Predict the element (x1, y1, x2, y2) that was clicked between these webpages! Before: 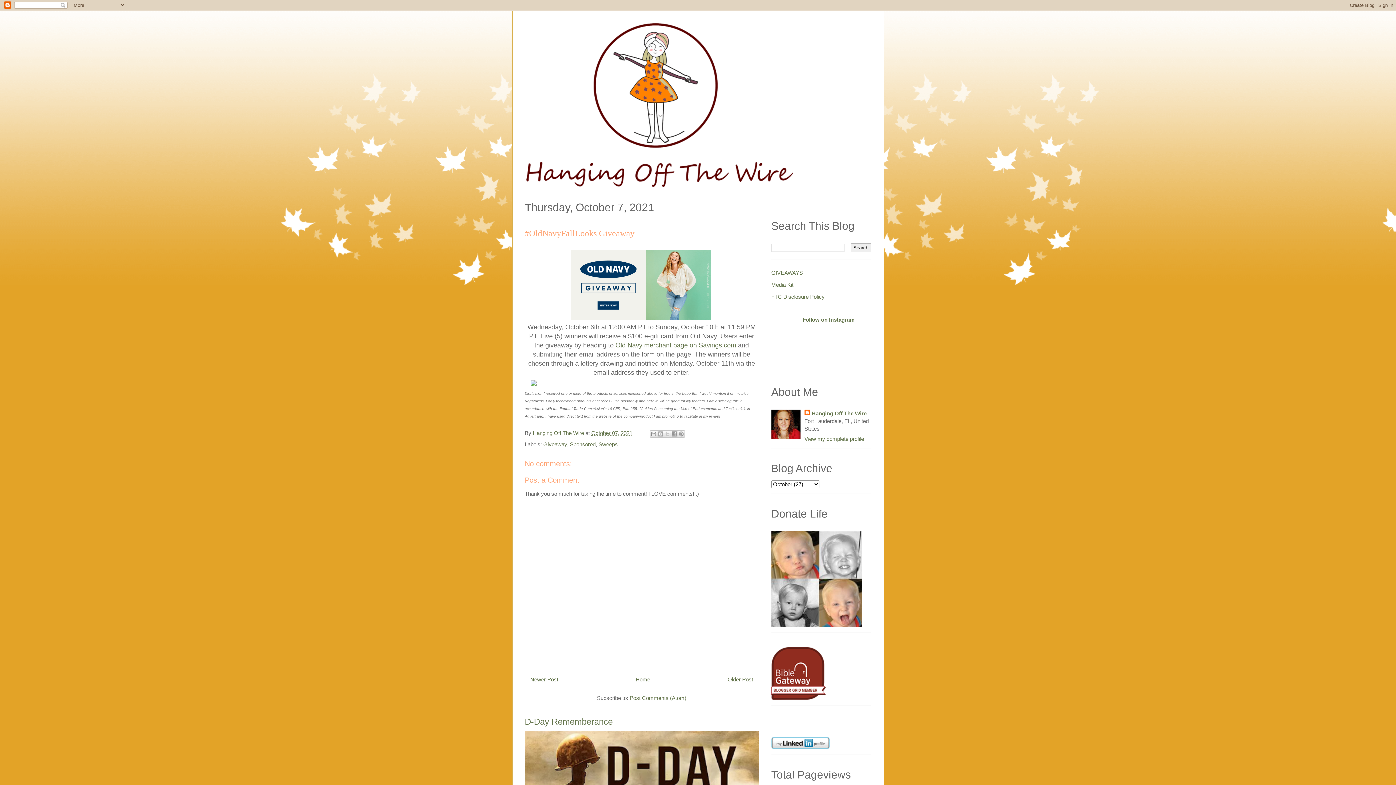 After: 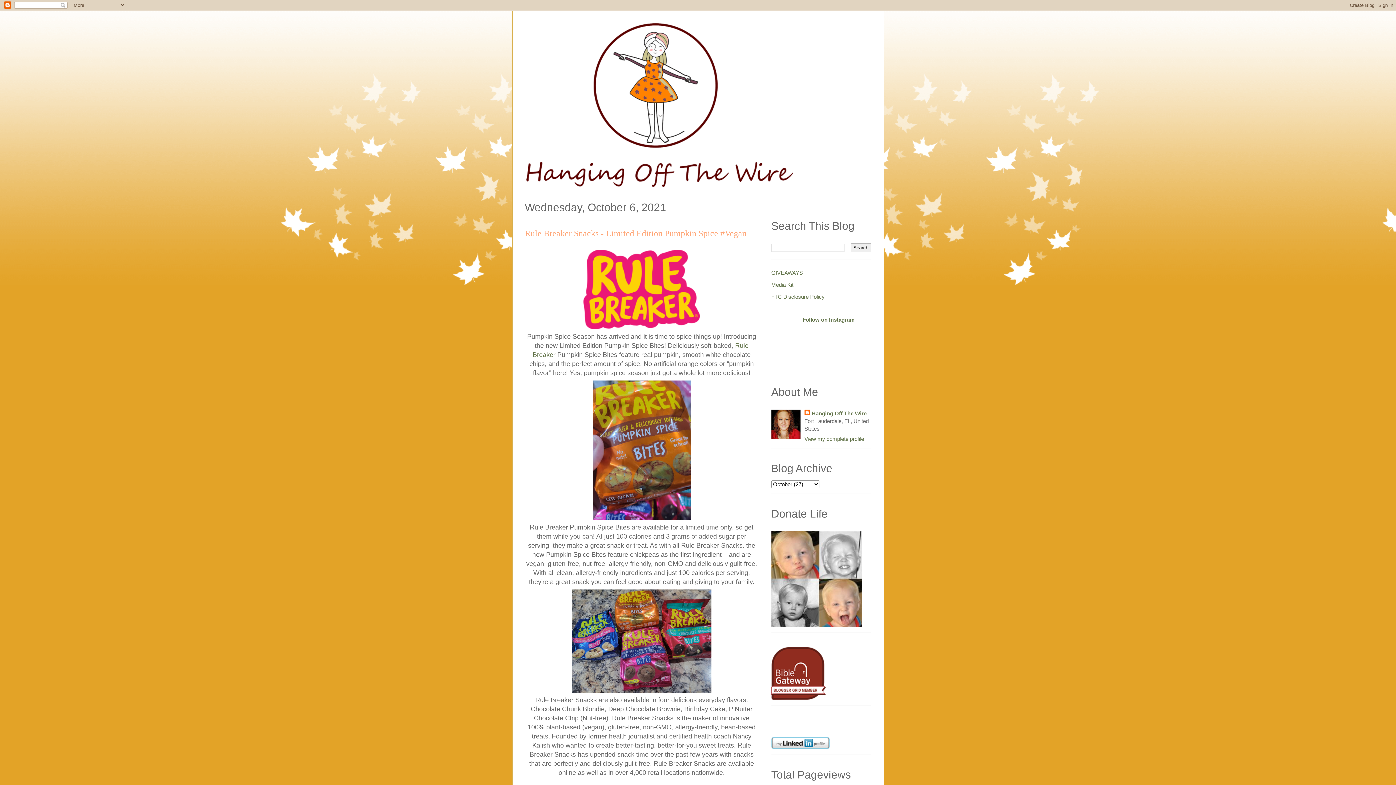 Action: label: Older Post bbox: (727, 676, 753, 682)